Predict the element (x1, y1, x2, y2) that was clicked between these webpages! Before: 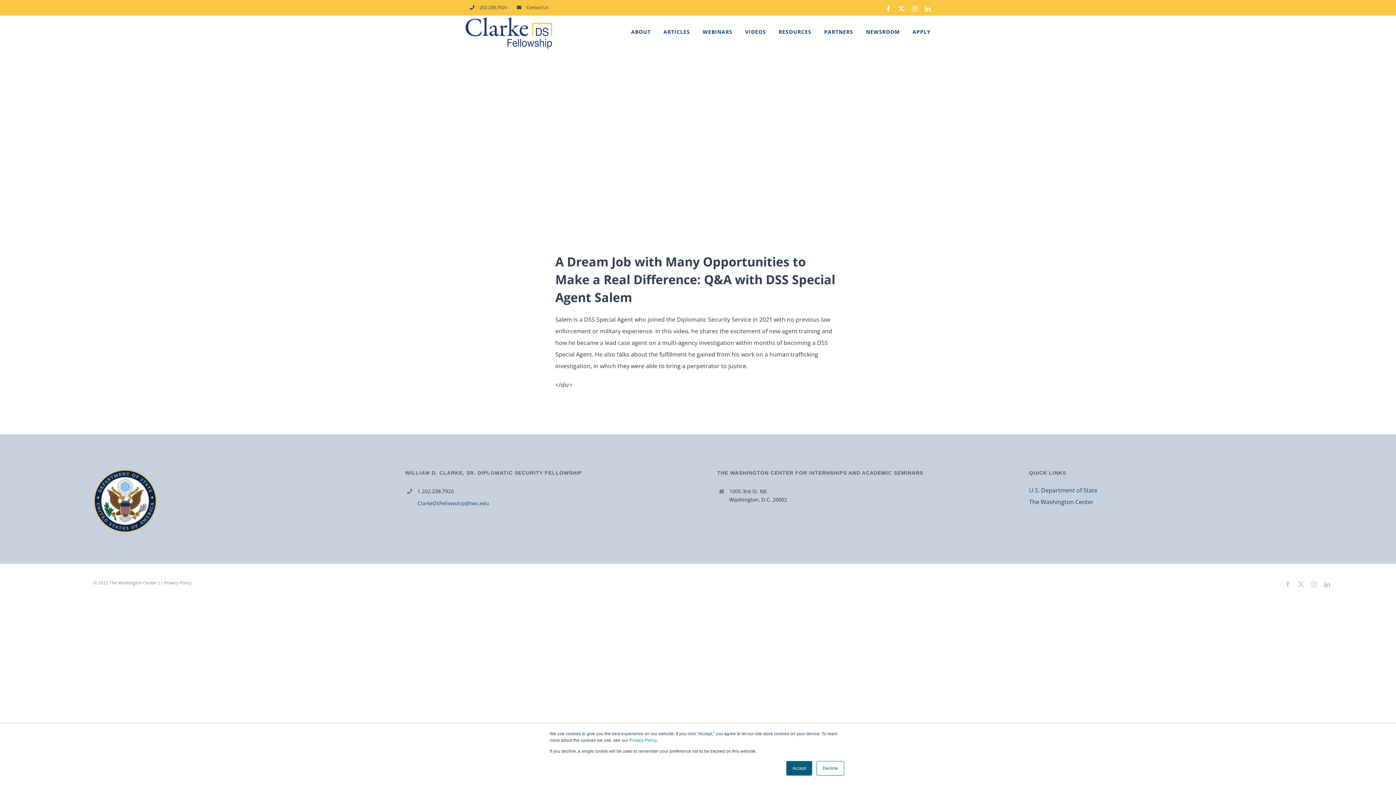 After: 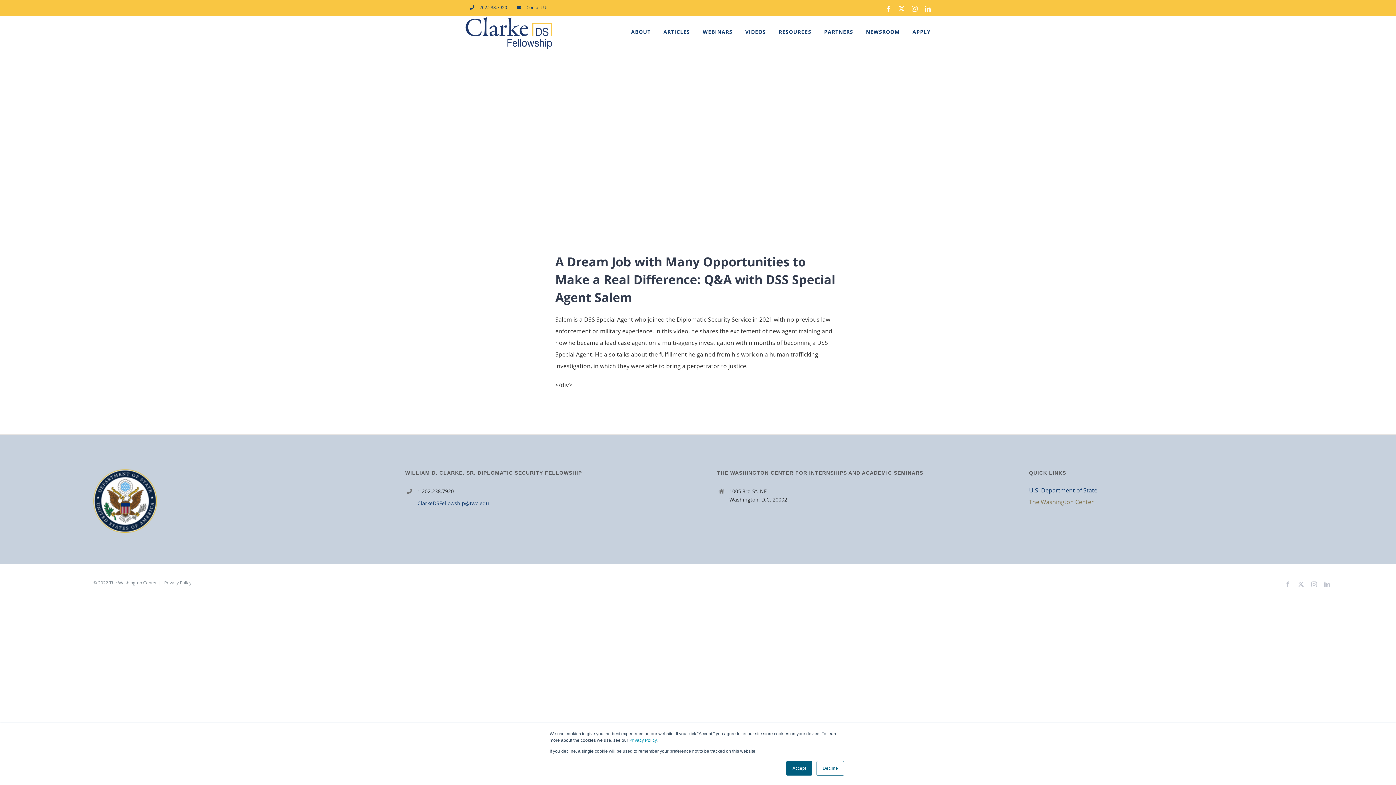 Action: label: The Washington Center bbox: (1029, 496, 1330, 508)